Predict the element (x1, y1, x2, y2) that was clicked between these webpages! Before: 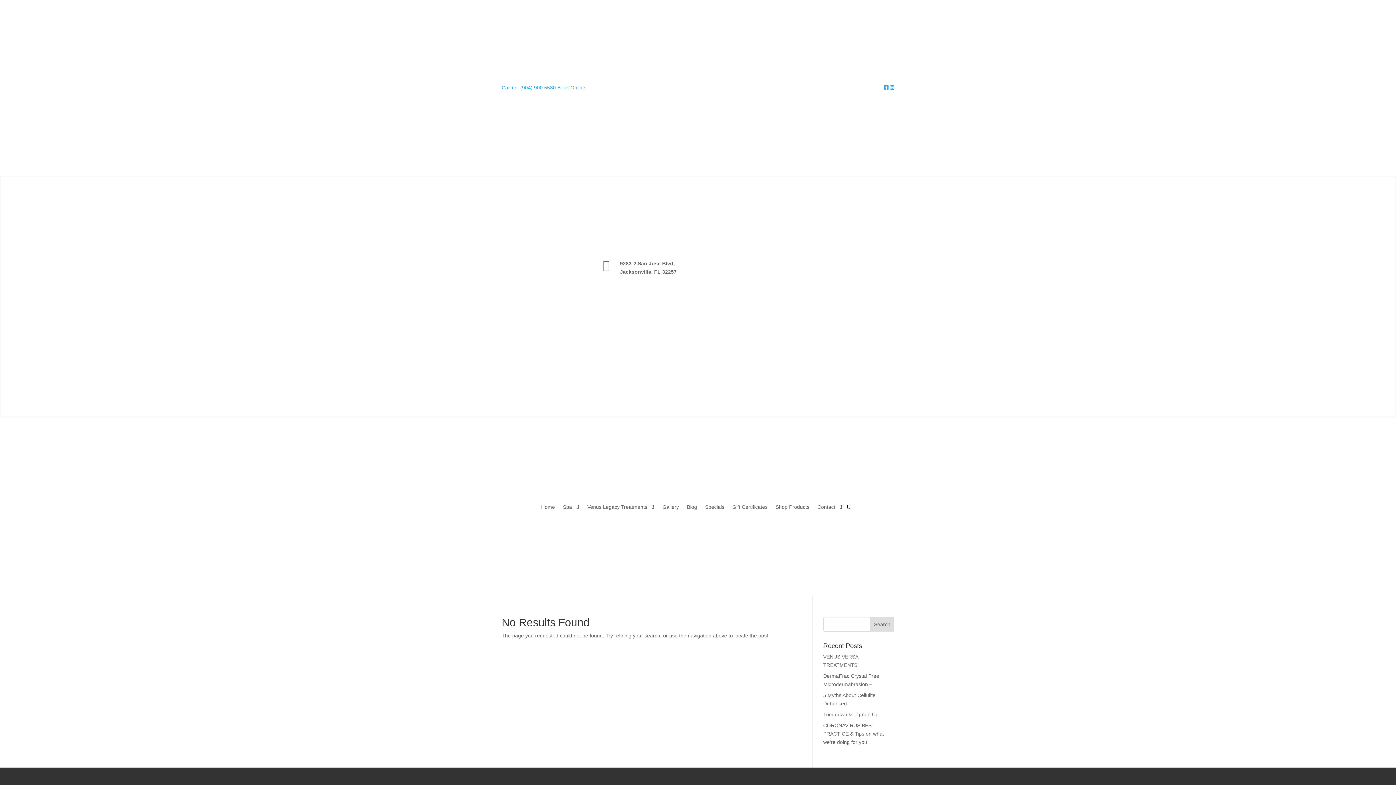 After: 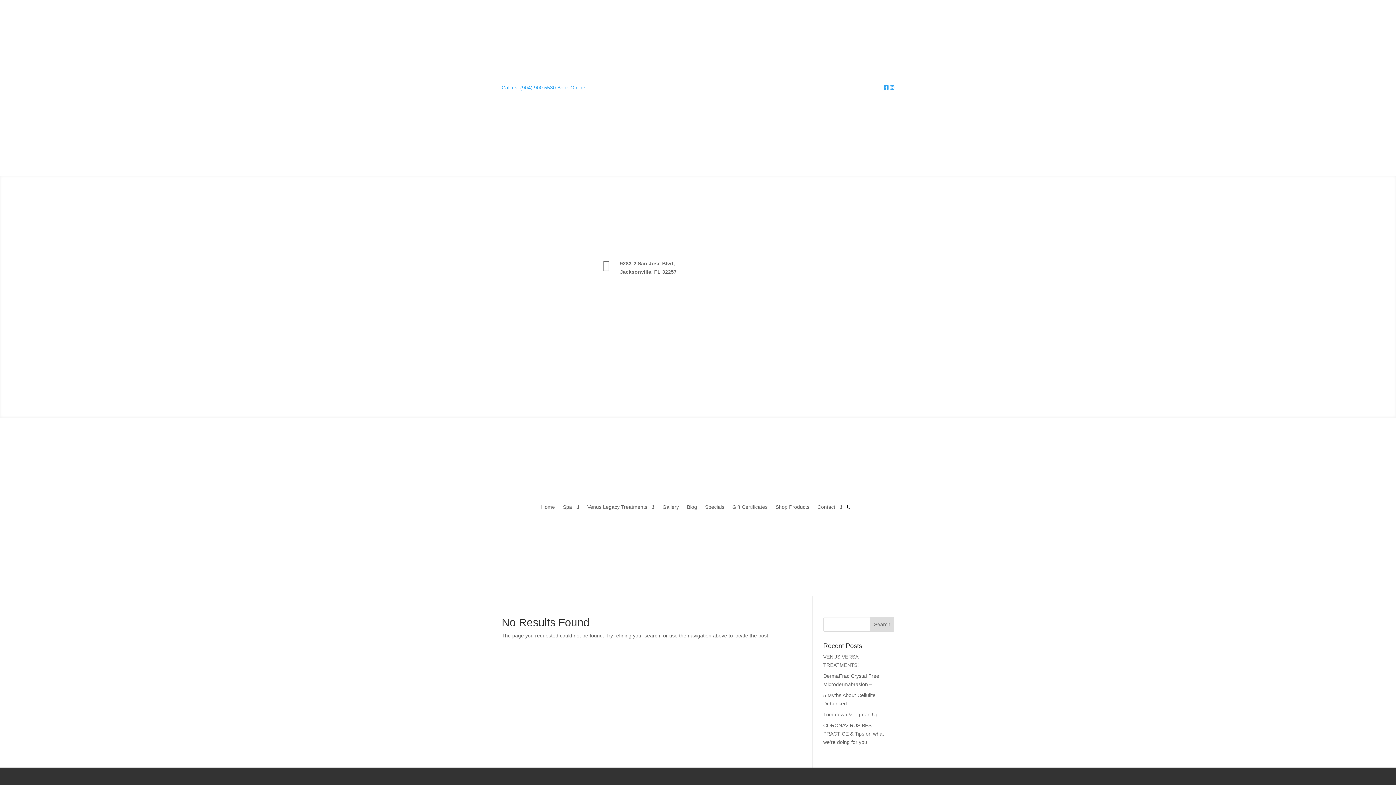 Action: label: Book Online bbox: (557, 84, 585, 90)